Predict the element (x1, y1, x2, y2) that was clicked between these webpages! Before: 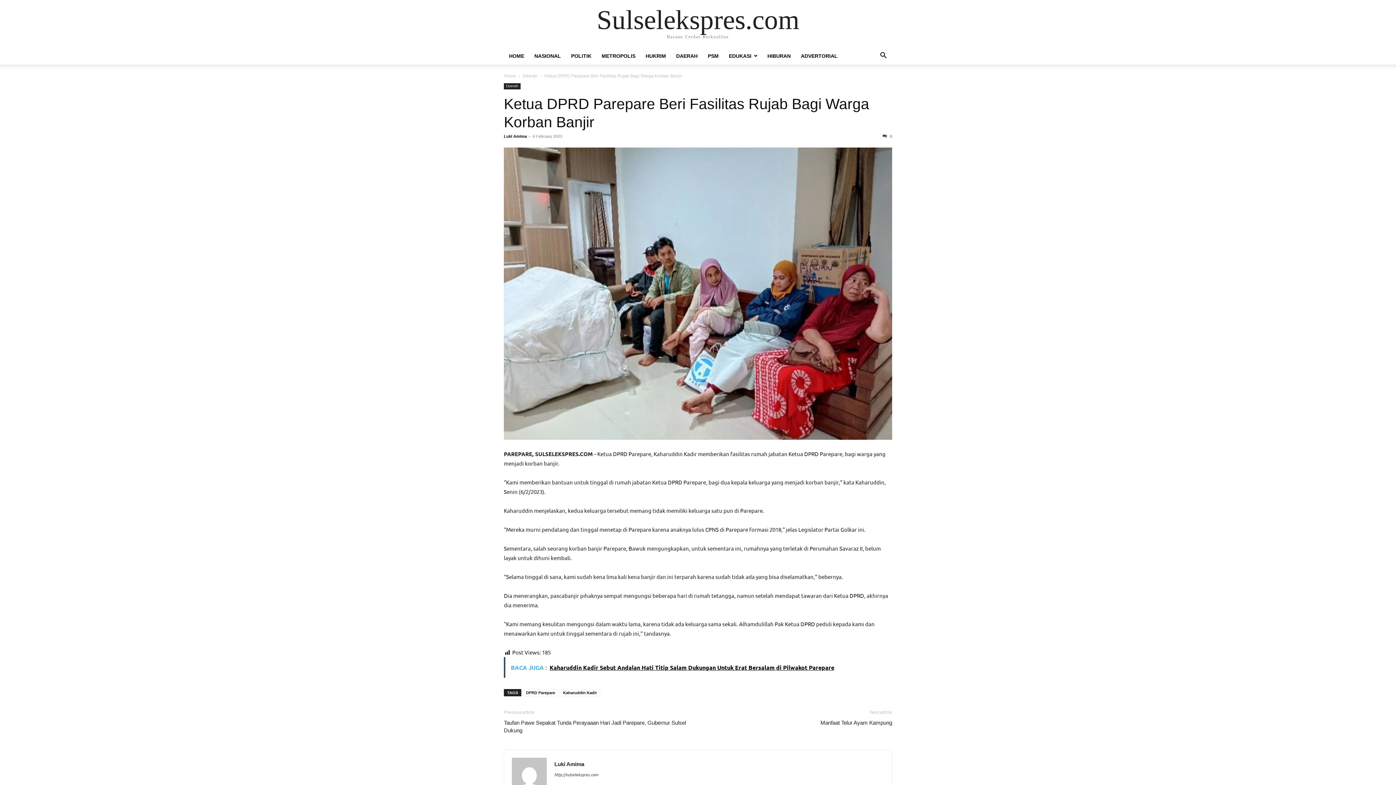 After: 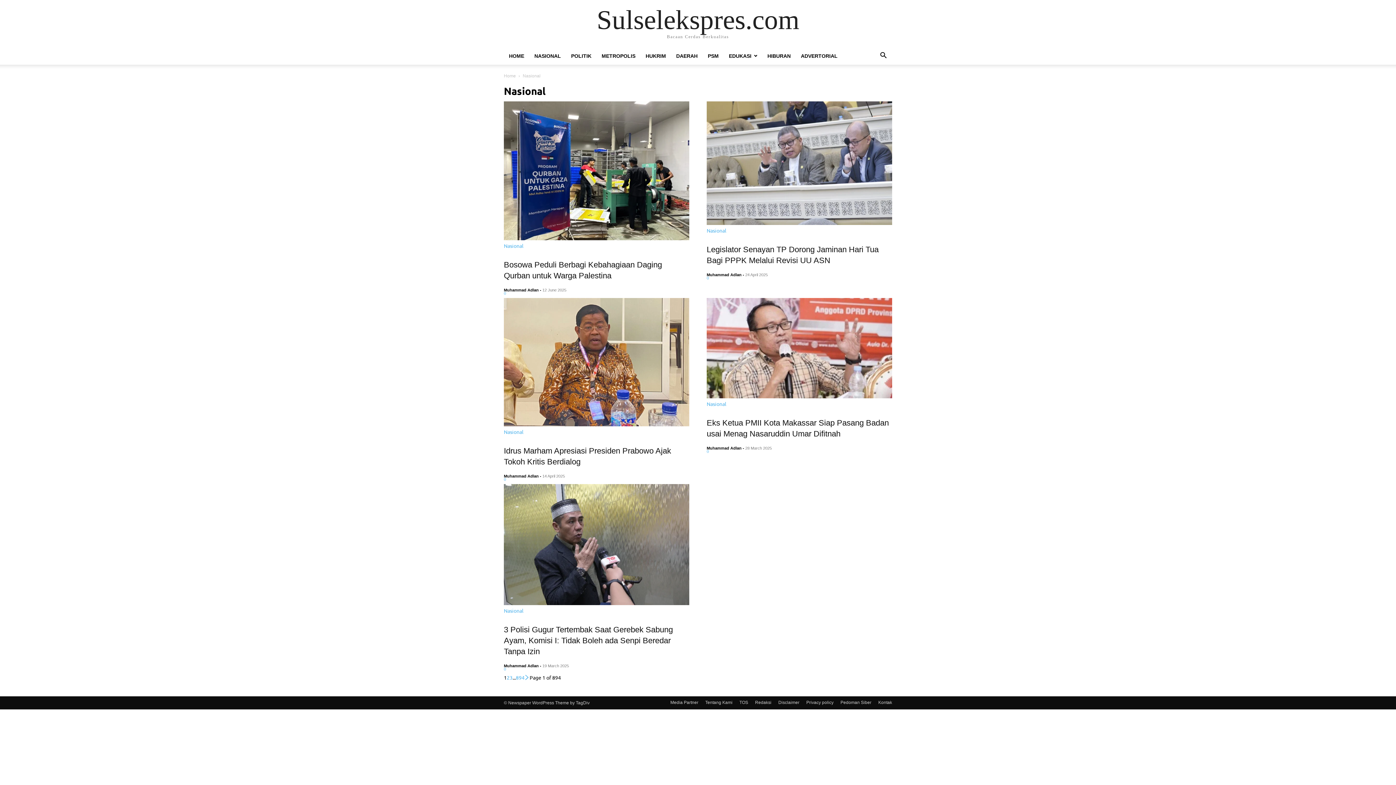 Action: label: NASIONAL bbox: (529, 53, 566, 58)